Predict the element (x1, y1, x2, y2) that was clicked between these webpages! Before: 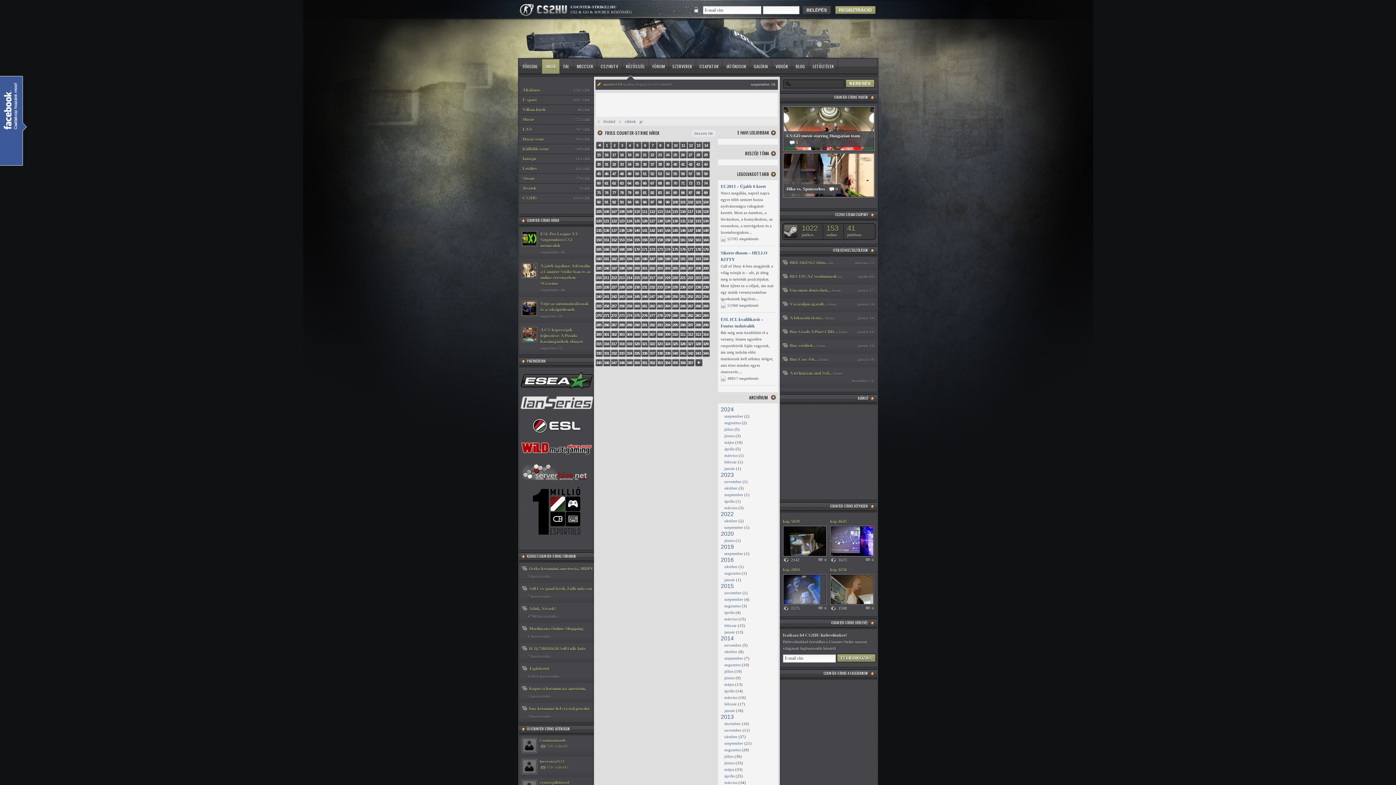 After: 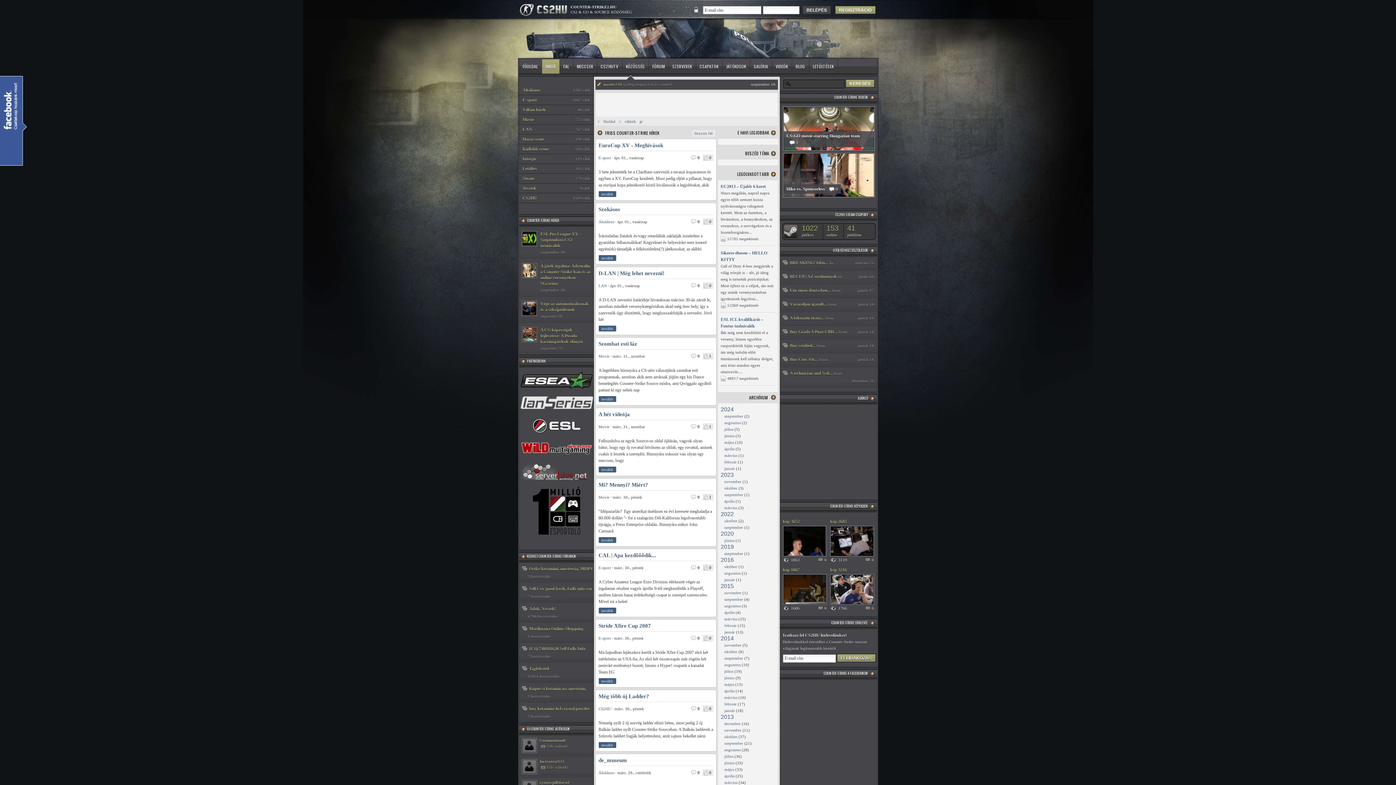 Action: bbox: (618, 301, 625, 312) label: 258